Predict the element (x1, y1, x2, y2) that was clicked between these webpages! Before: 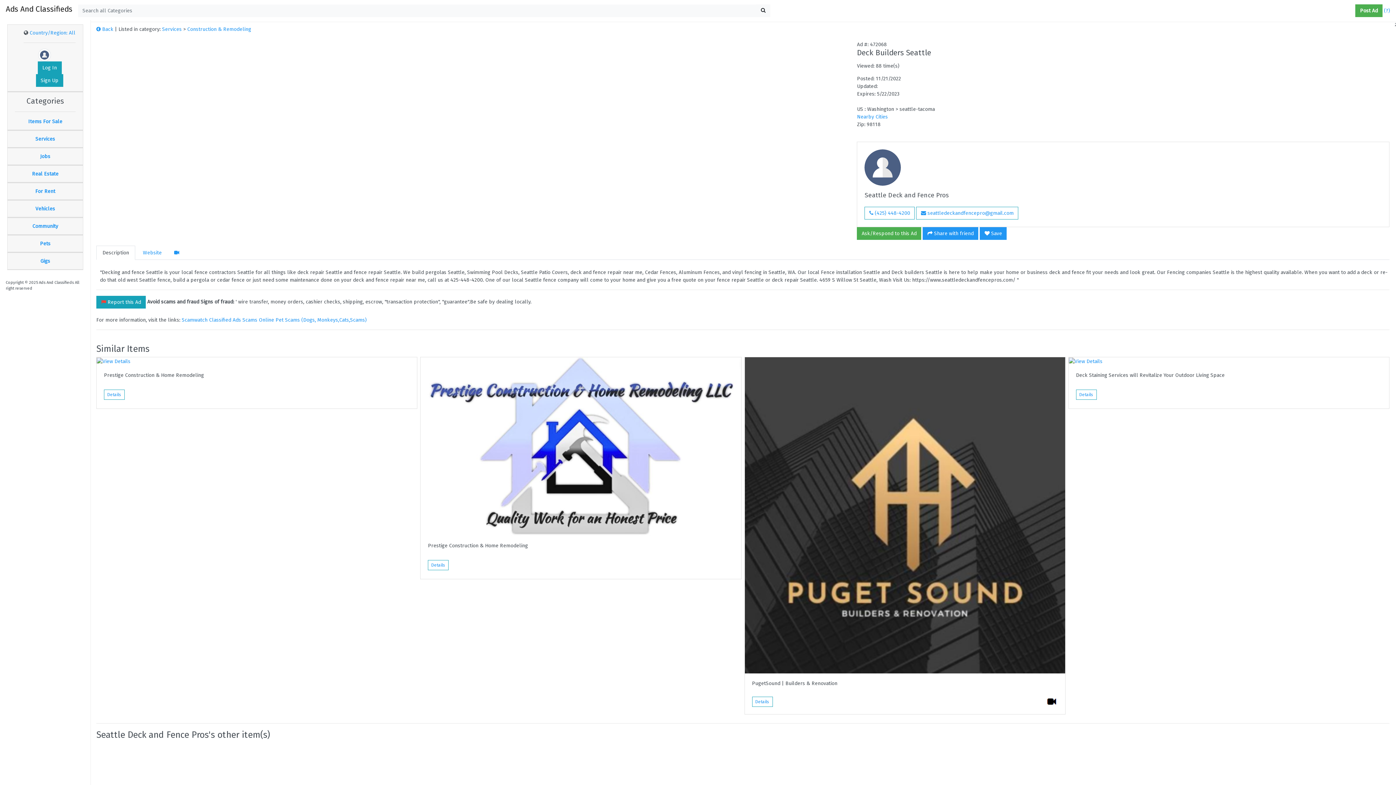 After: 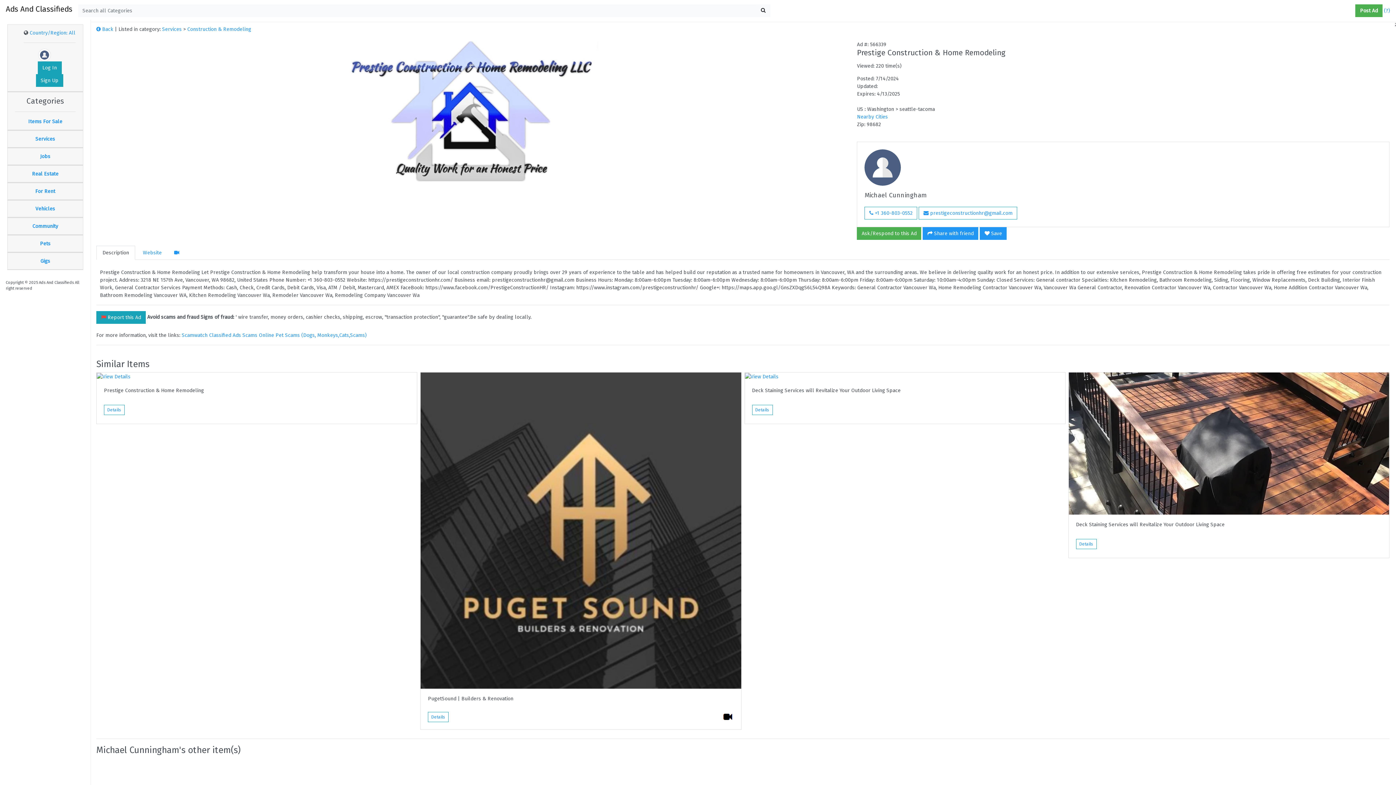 Action: bbox: (420, 357, 741, 535)